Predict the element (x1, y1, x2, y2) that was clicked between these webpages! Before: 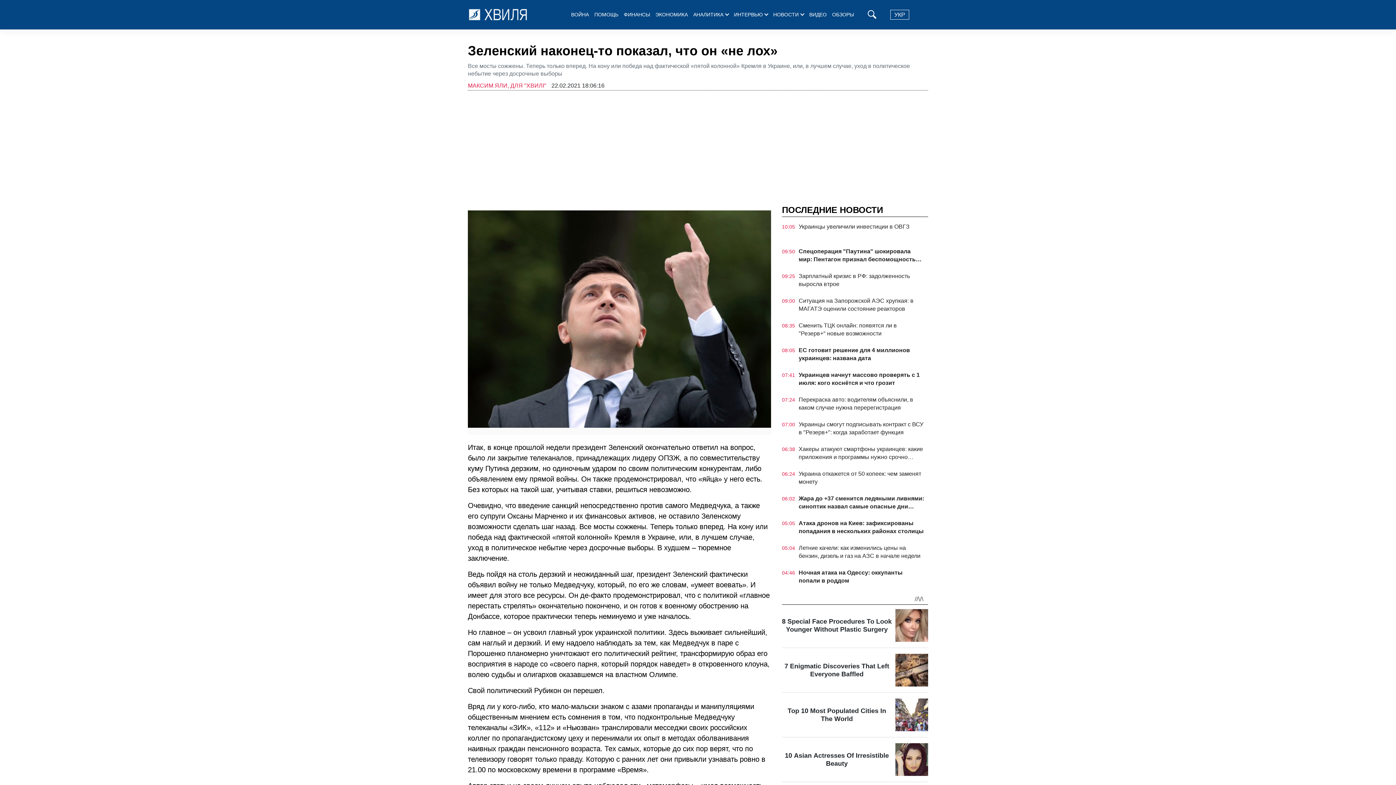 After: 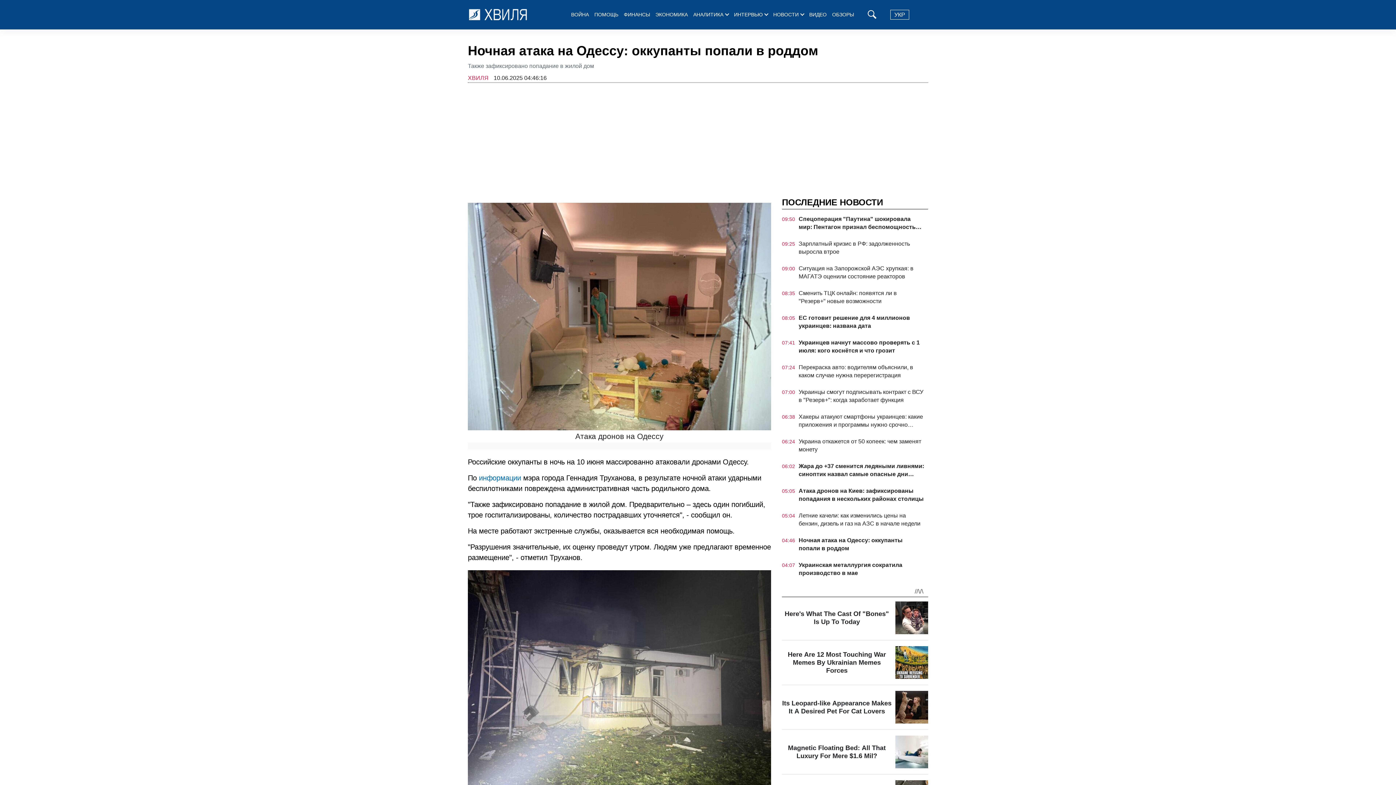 Action: bbox: (798, 569, 924, 585) label: Ночная атака на Одессу: оккупанты попали в роддом